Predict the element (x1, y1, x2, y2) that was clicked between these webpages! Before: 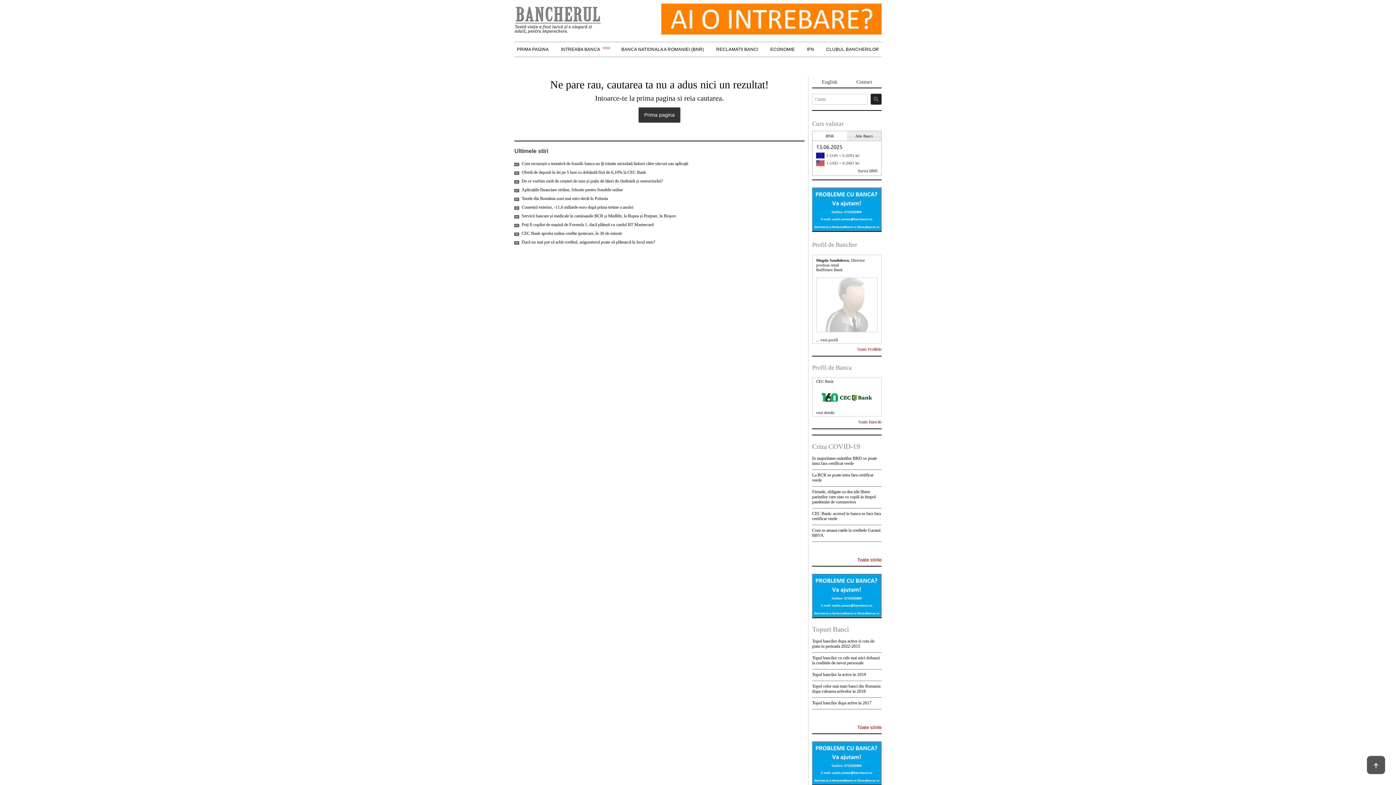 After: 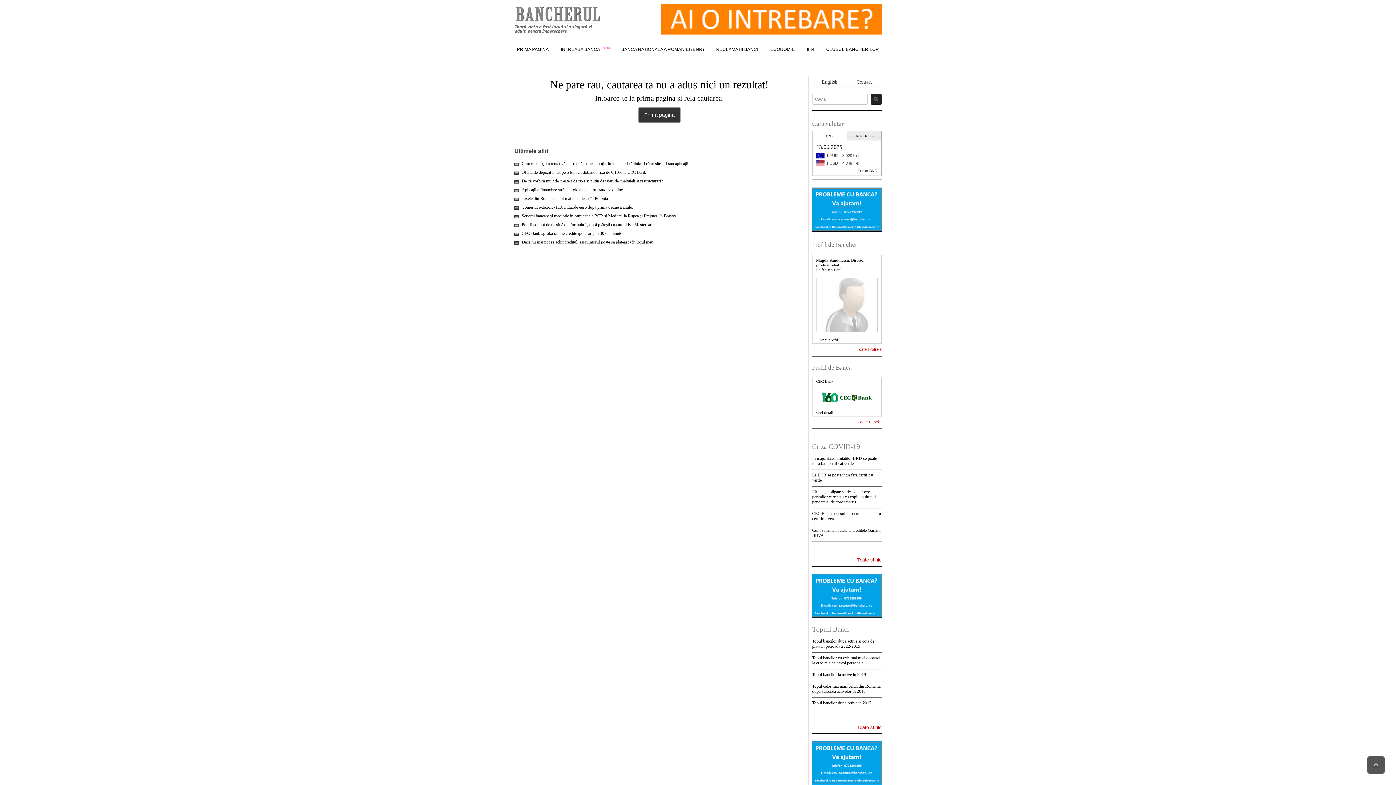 Action: bbox: (661, 3, 881, 34)